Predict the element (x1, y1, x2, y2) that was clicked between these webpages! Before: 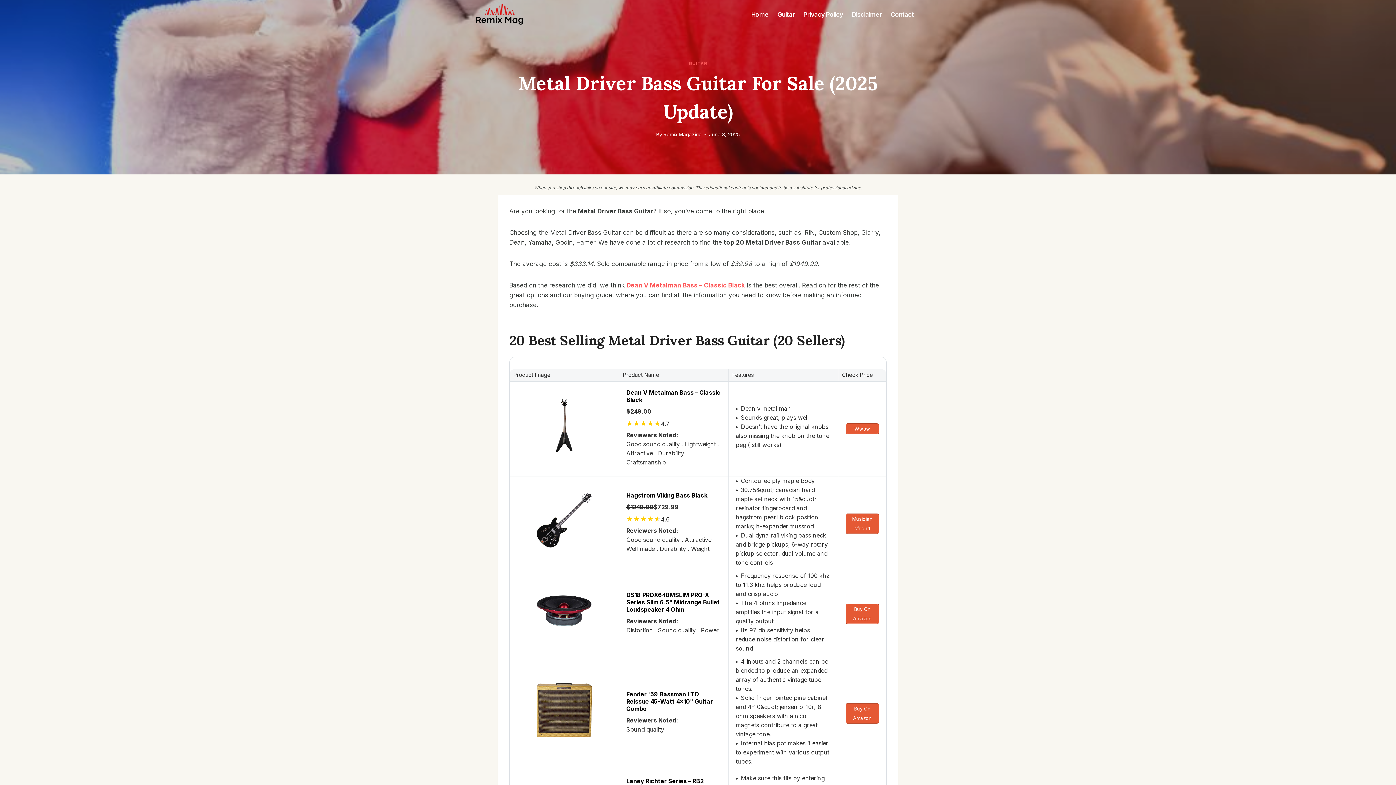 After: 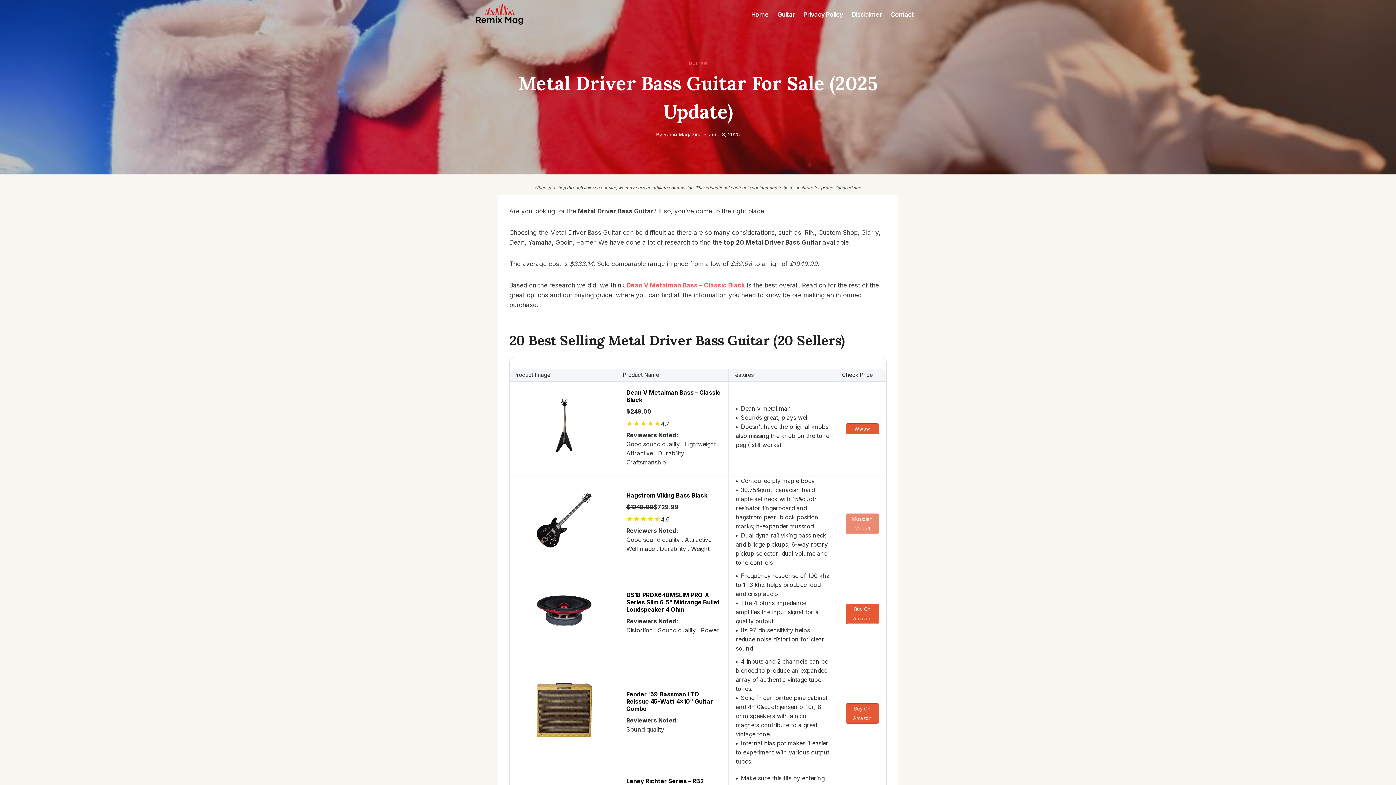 Action: label: Musiciansfriend bbox: (845, 513, 879, 534)